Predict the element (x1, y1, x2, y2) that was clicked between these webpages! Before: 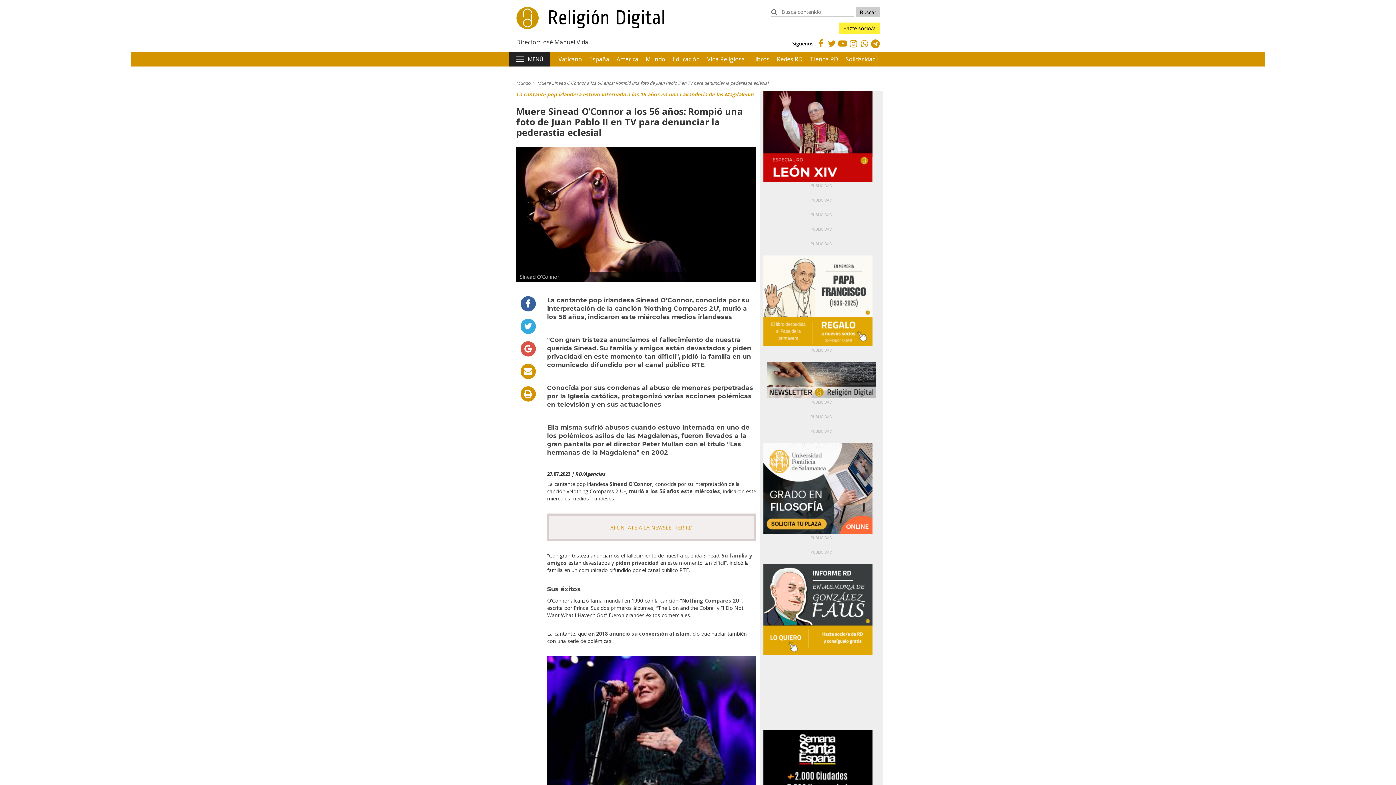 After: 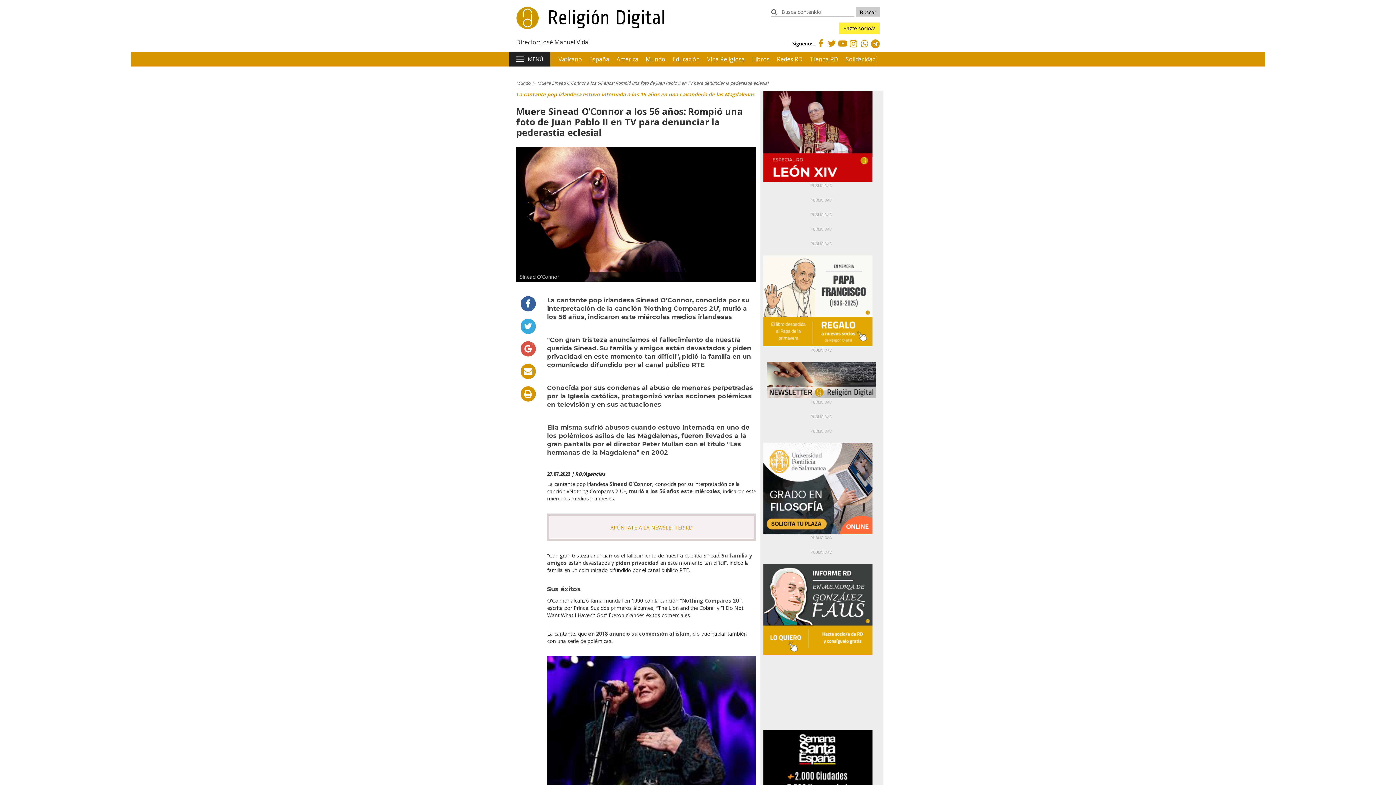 Action: bbox: (537, 80, 768, 86) label: Muere Sinead O’Connor a los 56 años: Rompió una foto de Juan Pablo II en TV para denunciar la pederastia eclesial